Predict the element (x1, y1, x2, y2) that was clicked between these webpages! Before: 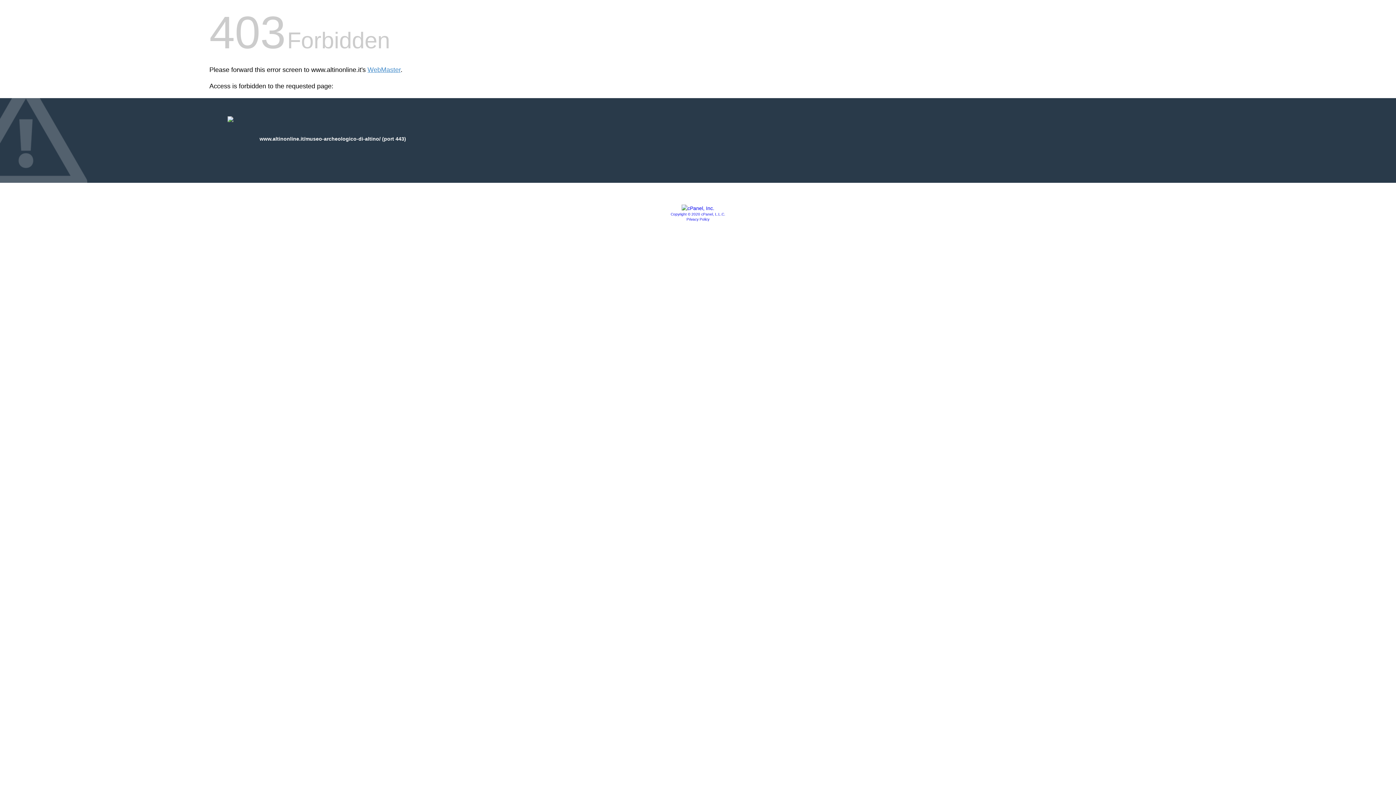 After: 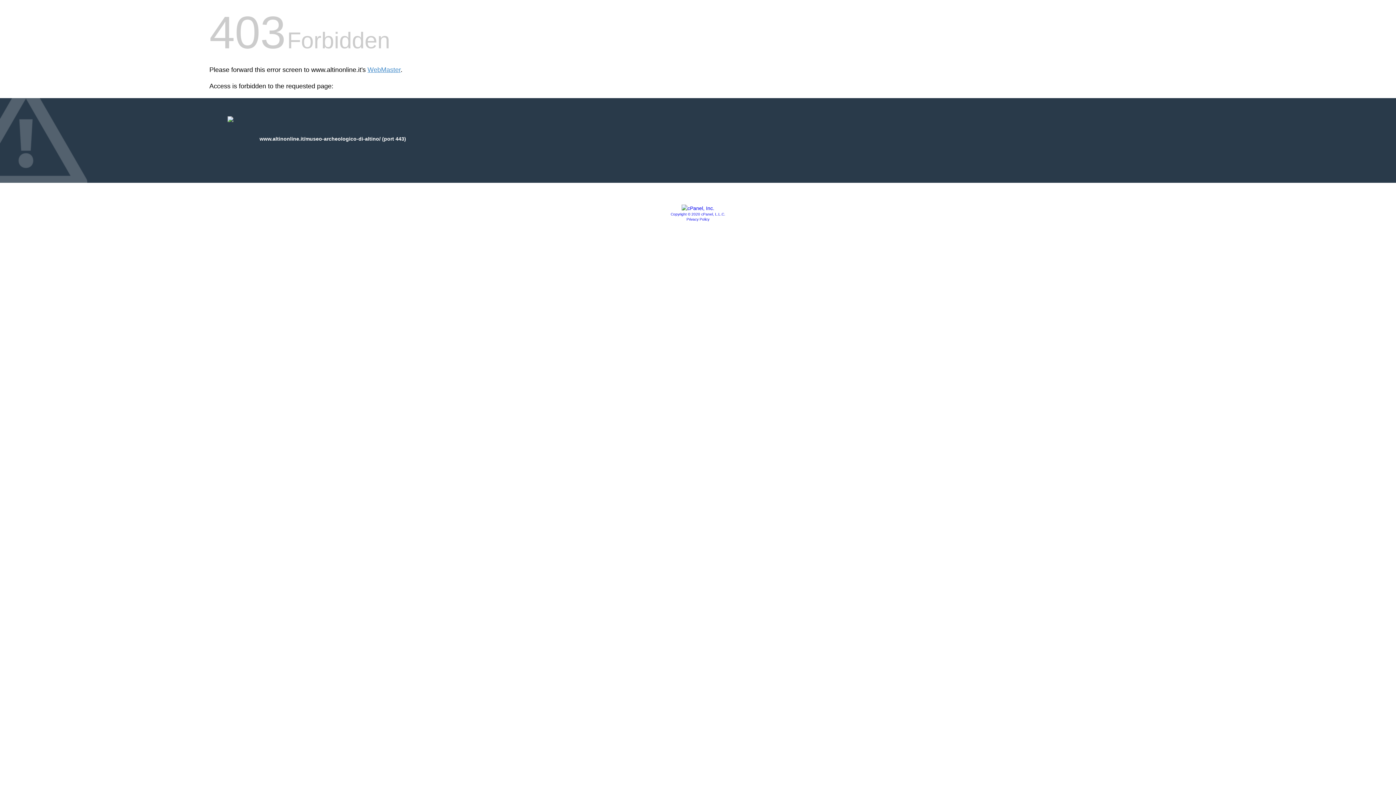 Action: bbox: (681, 205, 714, 211)